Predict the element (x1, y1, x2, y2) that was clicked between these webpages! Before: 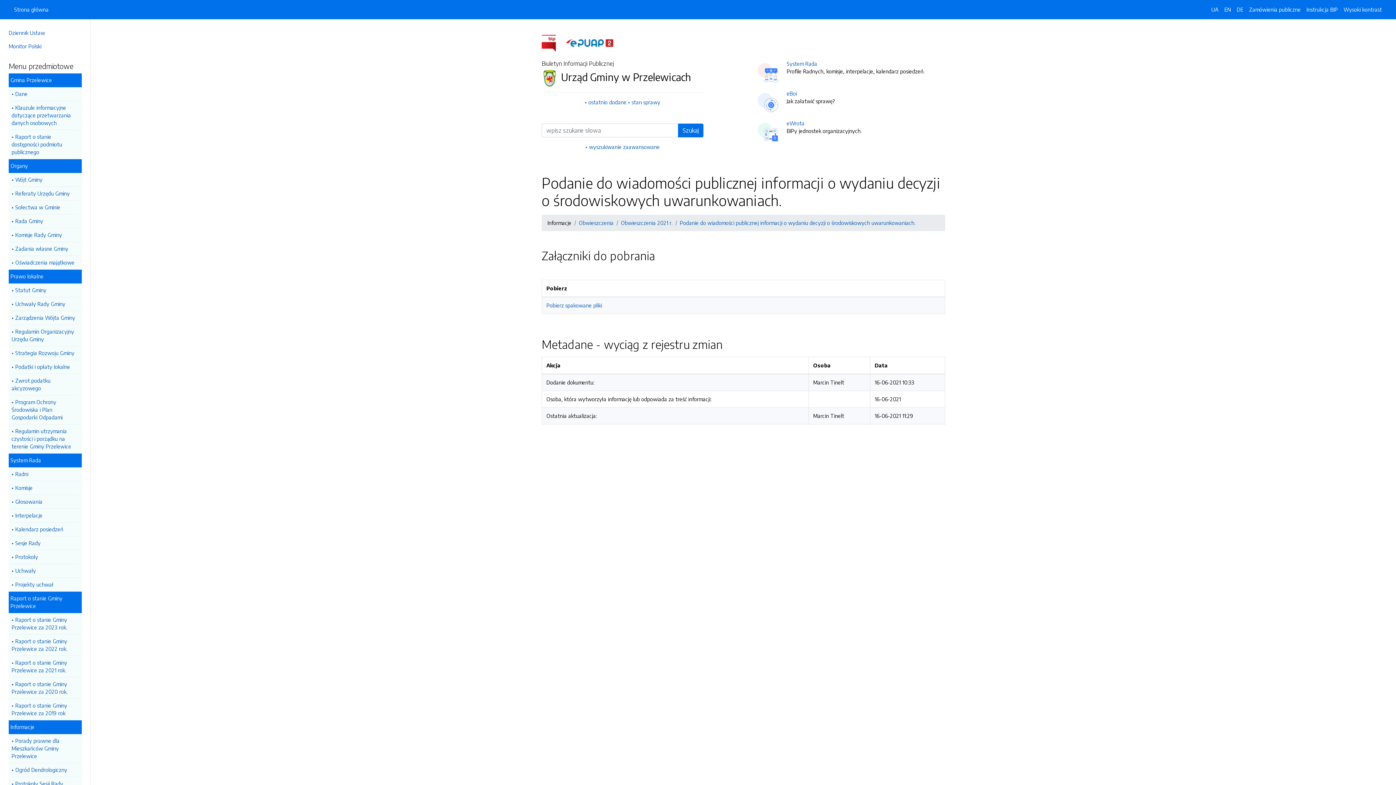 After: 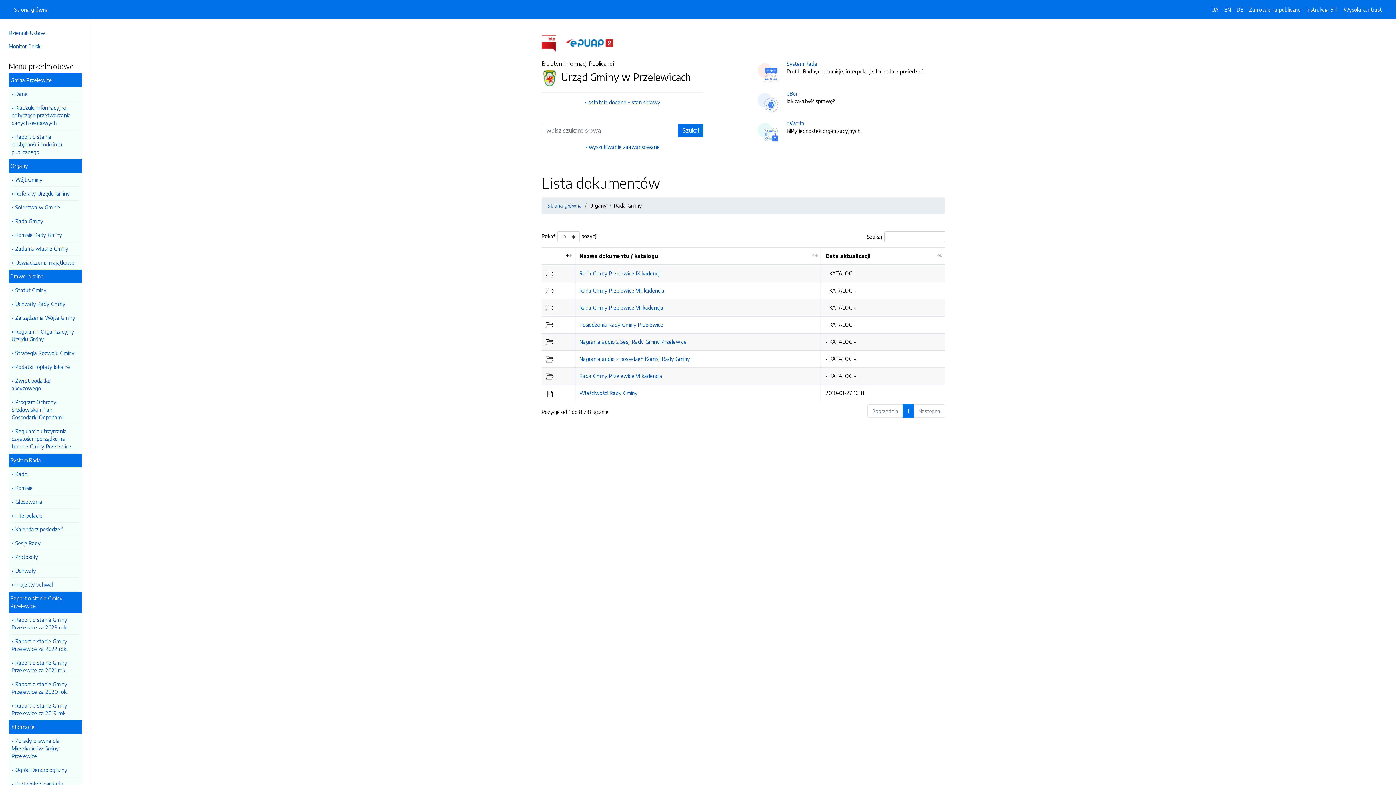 Action: bbox: (11, 214, 78, 228) label: Rada Gminy